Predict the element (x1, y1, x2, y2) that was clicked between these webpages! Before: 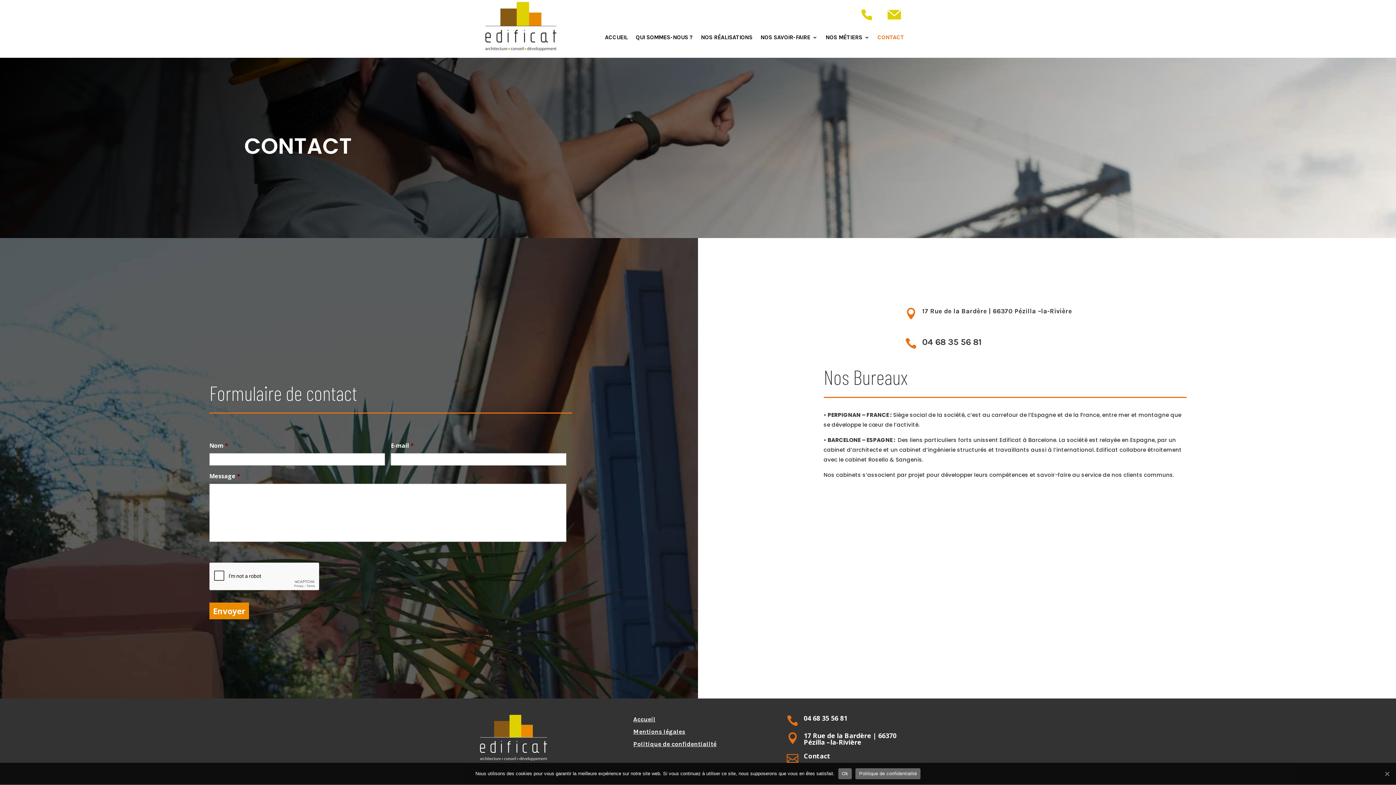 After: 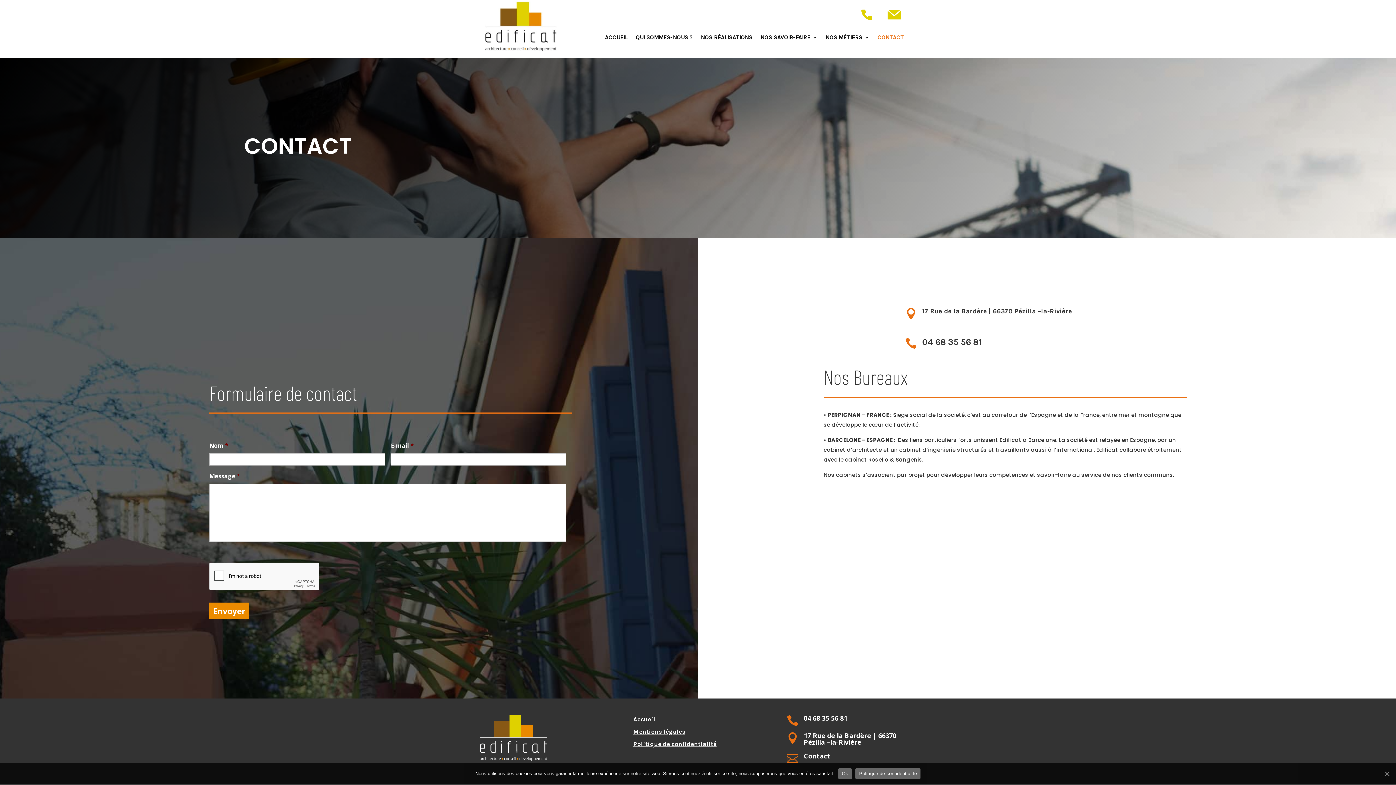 Action: bbox: (886, 14, 902, 22)